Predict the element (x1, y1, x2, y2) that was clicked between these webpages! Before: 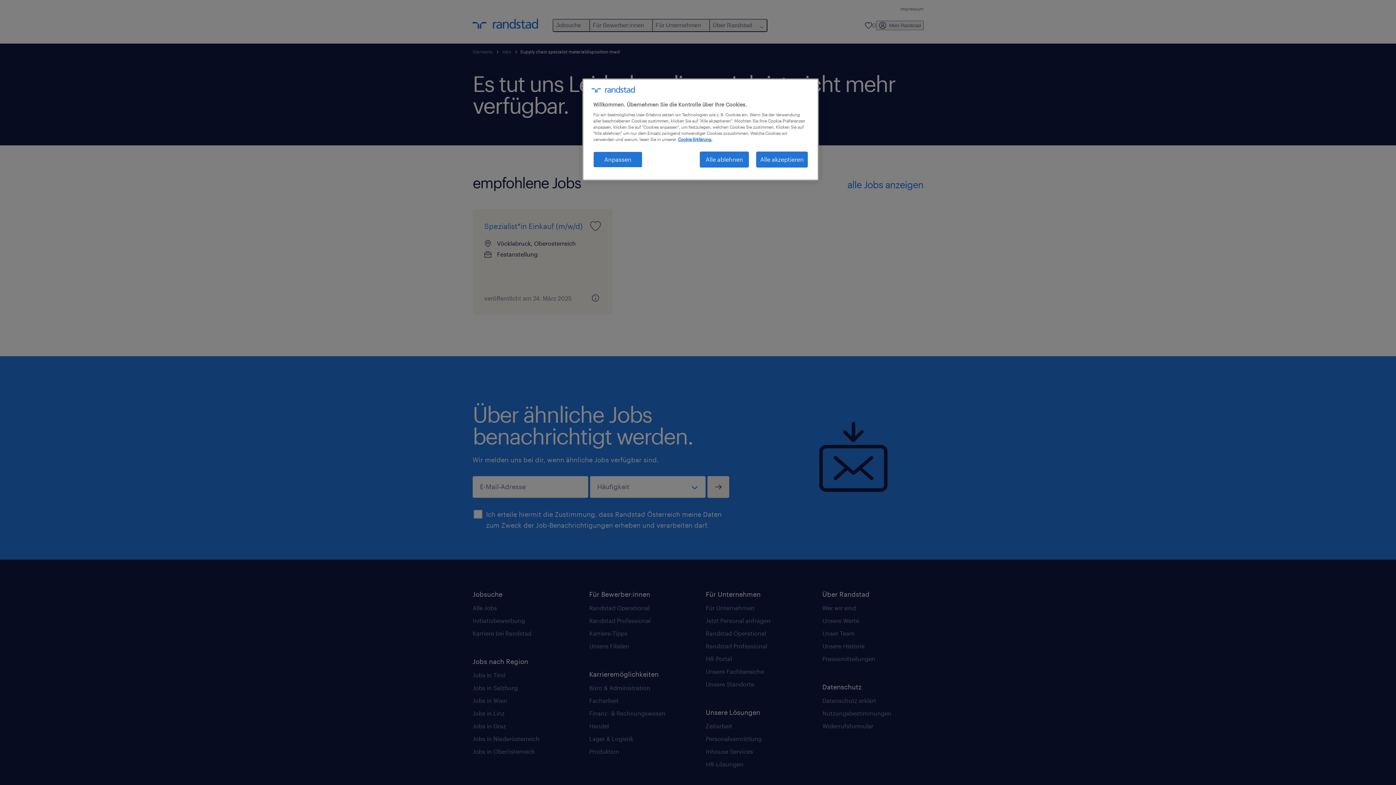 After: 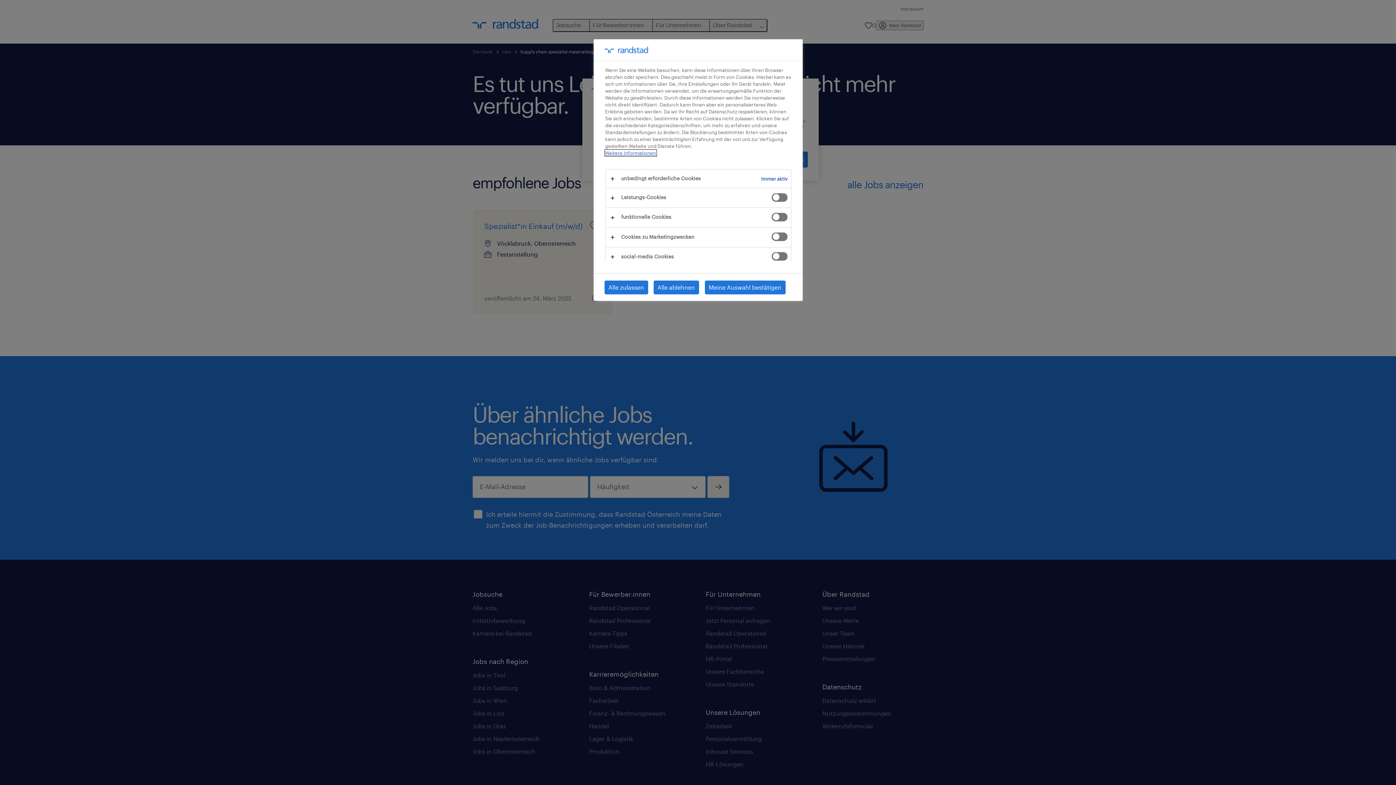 Action: label: Anpassen bbox: (593, 151, 642, 167)